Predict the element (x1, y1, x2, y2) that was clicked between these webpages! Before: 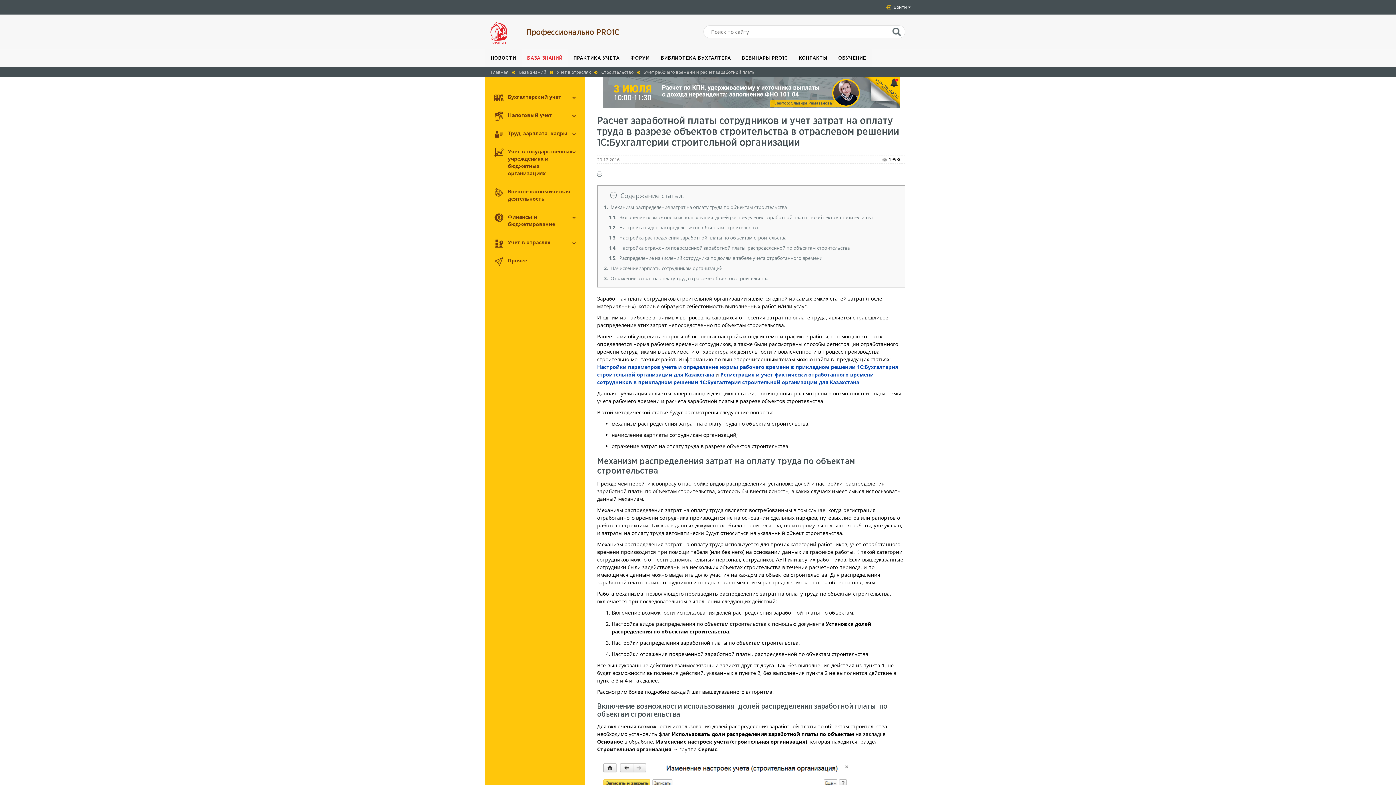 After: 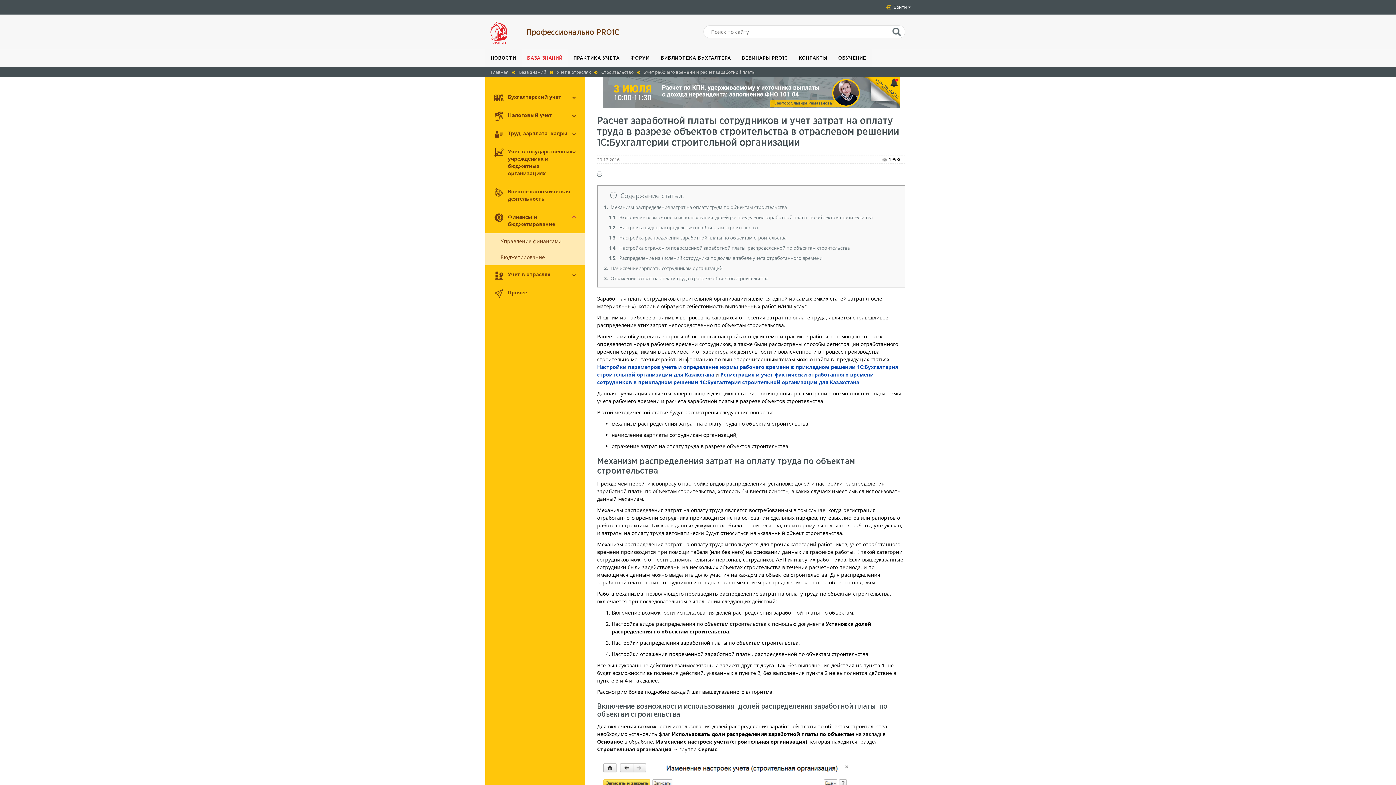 Action: bbox: (572, 213, 576, 220)